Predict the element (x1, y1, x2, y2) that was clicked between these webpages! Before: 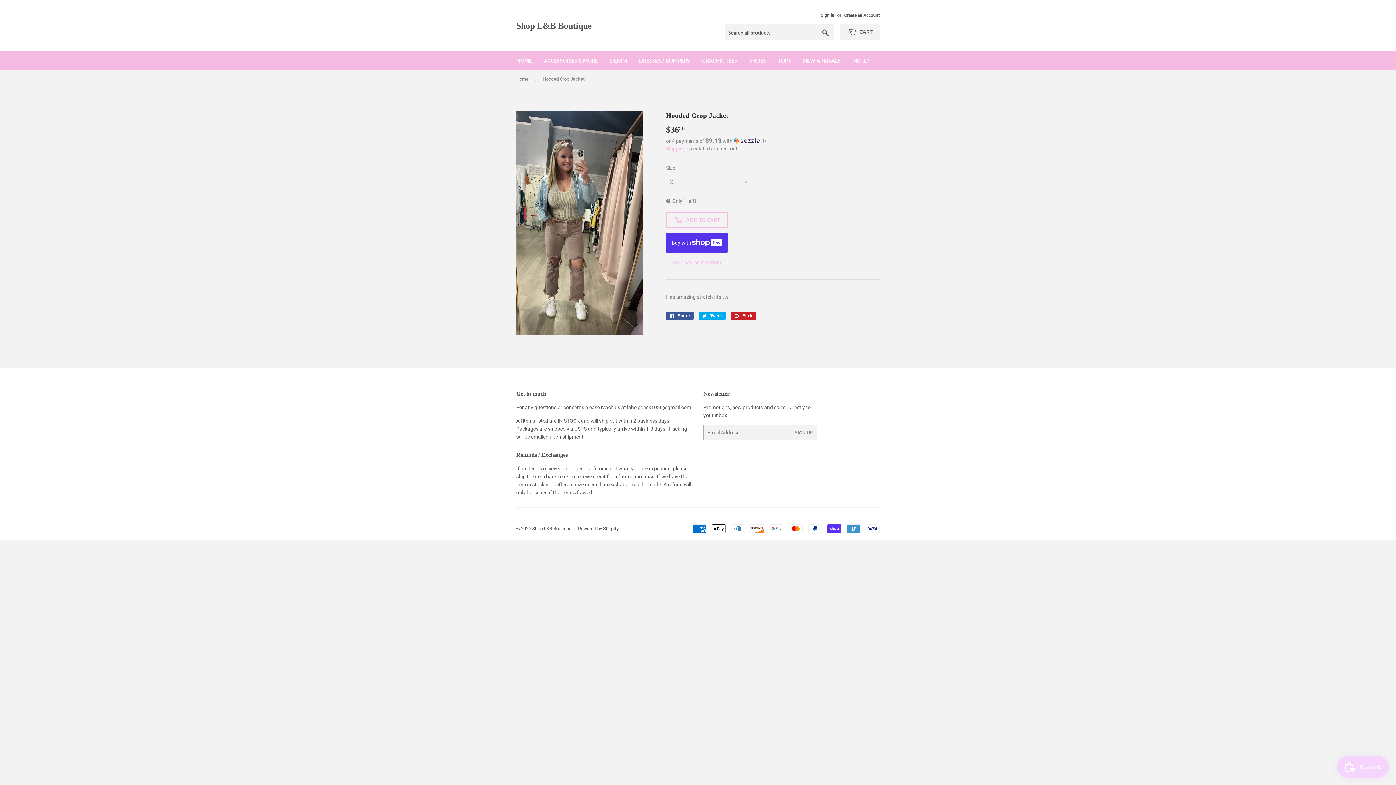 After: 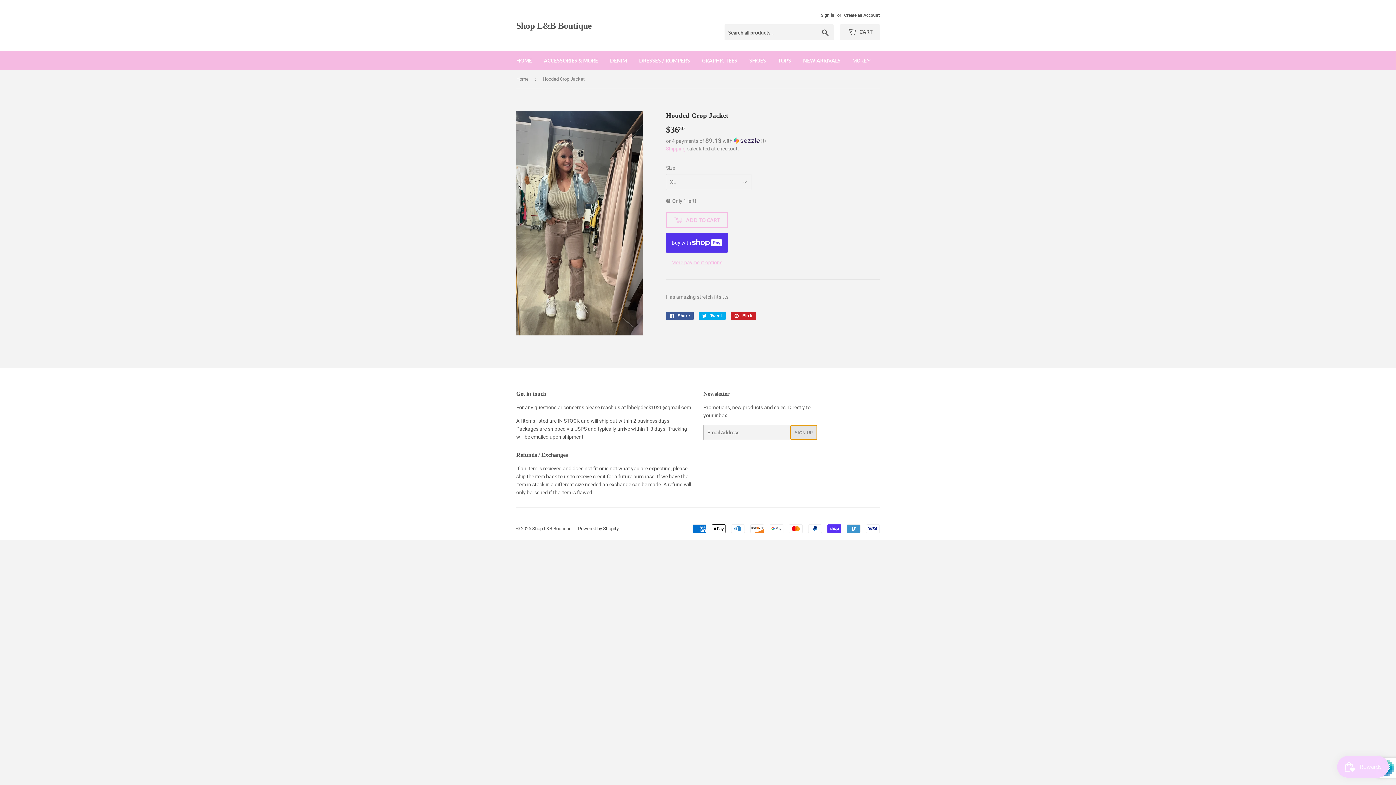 Action: bbox: (790, 425, 817, 440) label: SIGN UP